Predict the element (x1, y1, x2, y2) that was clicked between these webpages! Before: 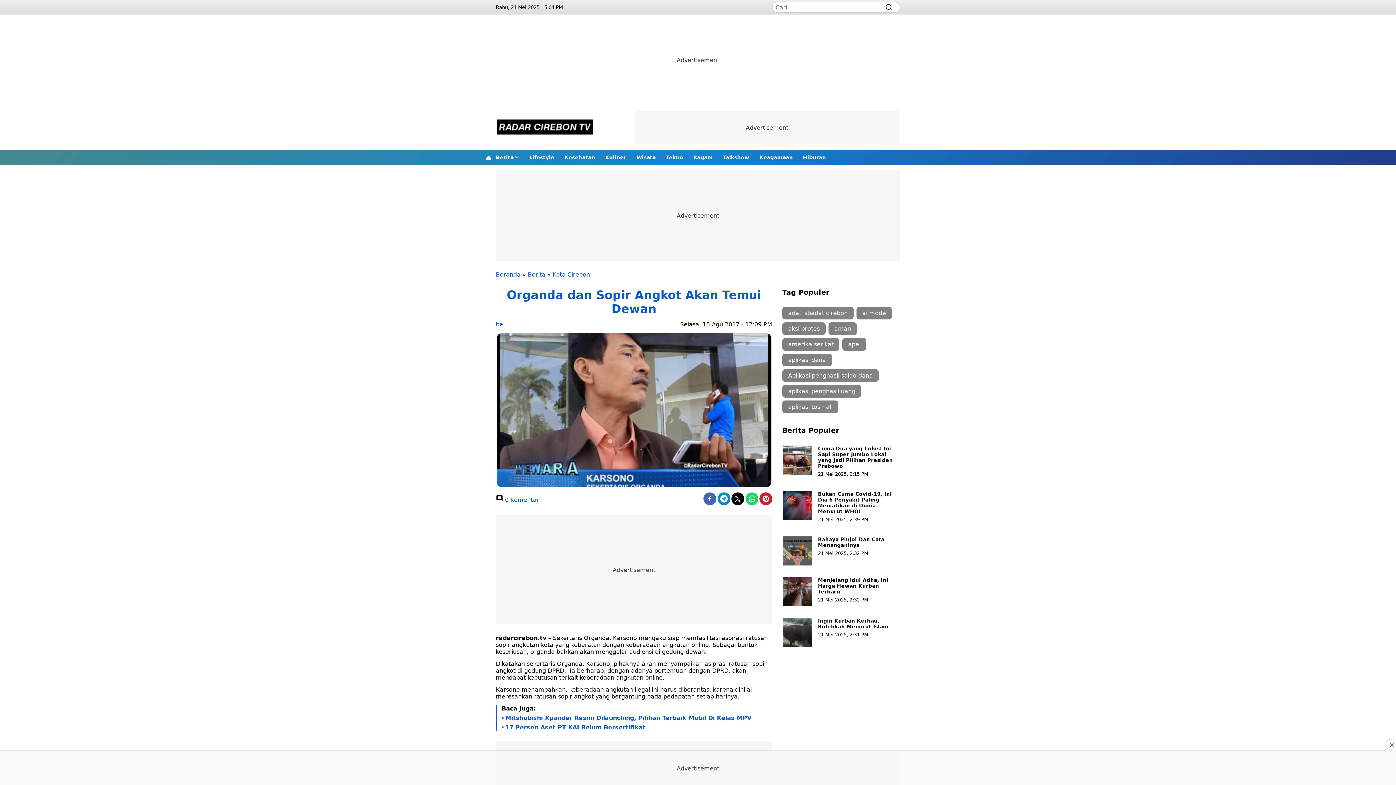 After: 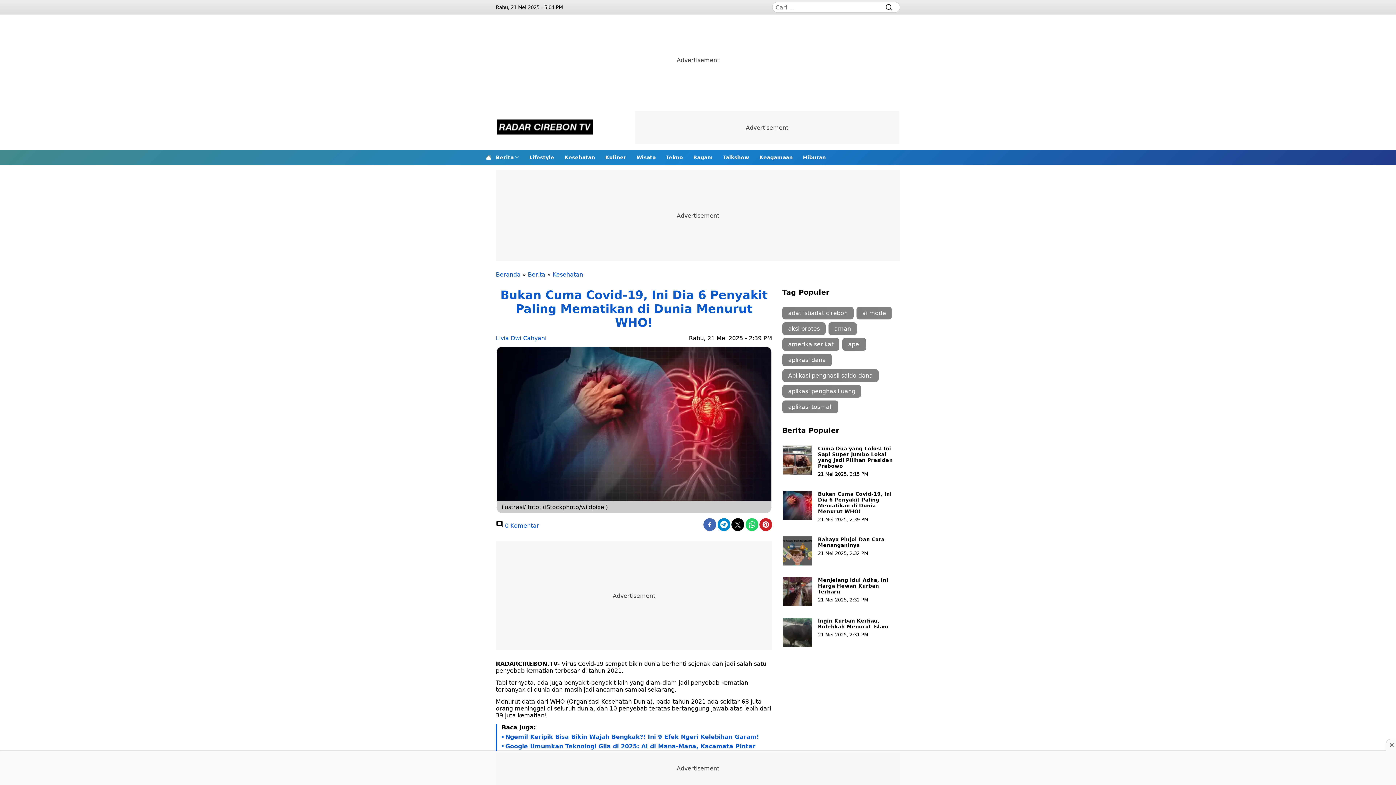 Action: bbox: (783, 491, 812, 520)